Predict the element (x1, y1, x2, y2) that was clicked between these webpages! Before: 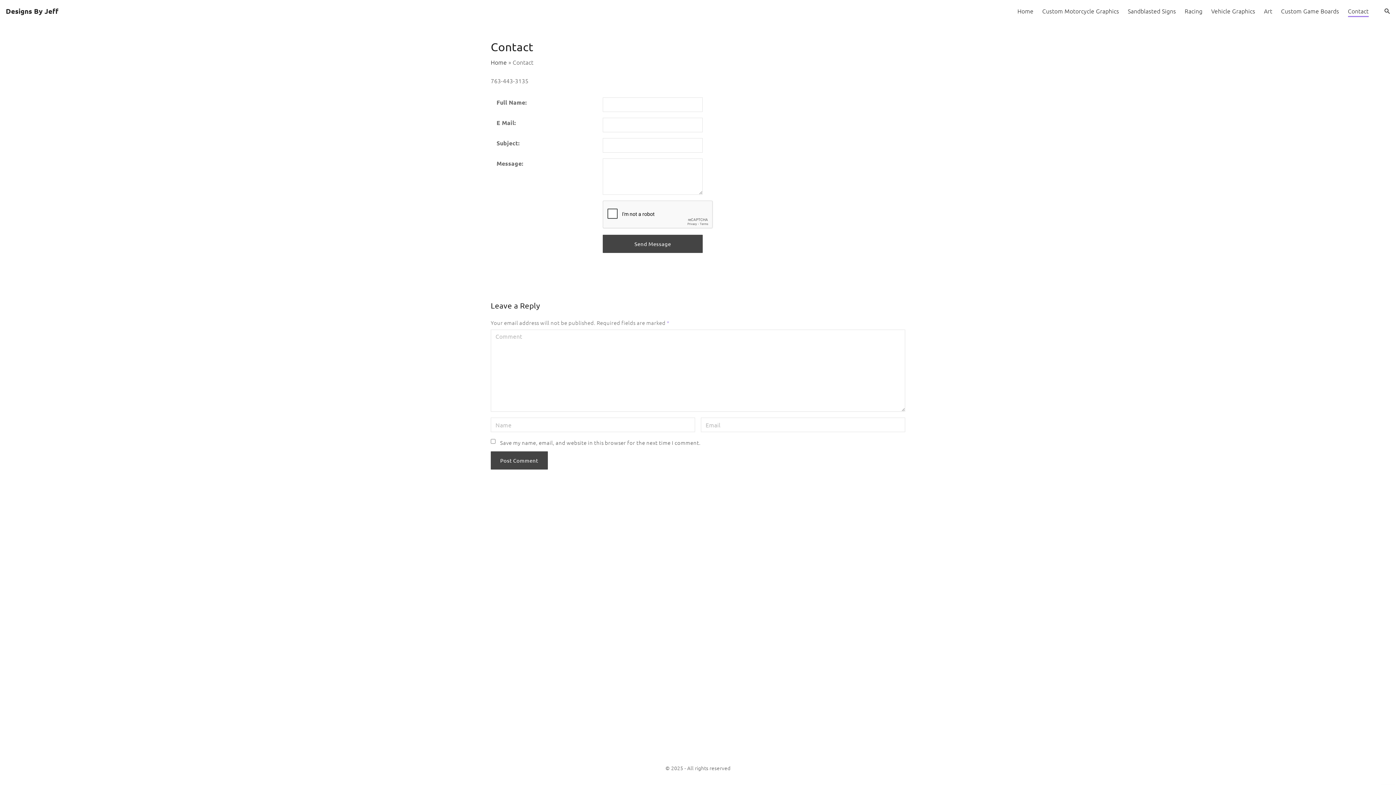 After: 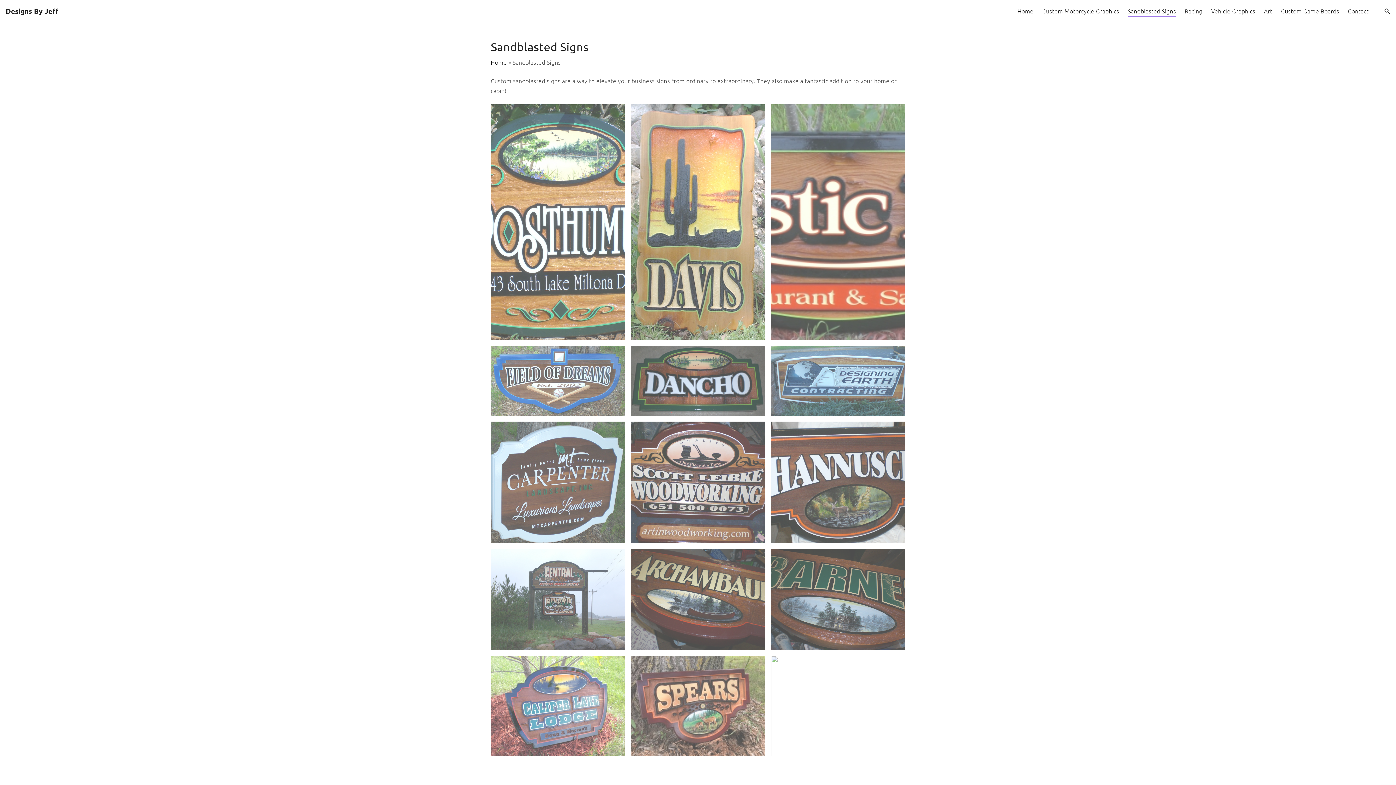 Action: bbox: (1128, 4, 1176, 16) label: Sandblasted Signs